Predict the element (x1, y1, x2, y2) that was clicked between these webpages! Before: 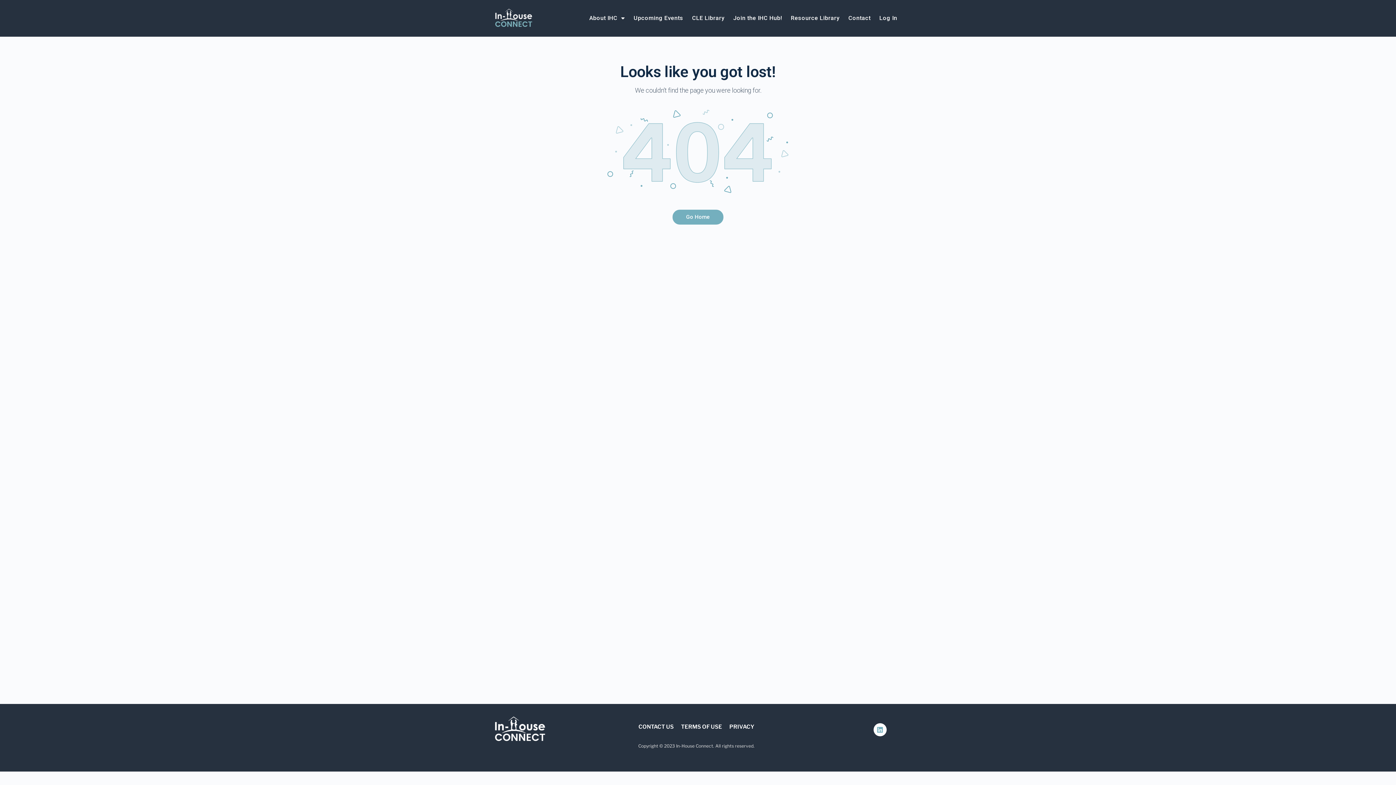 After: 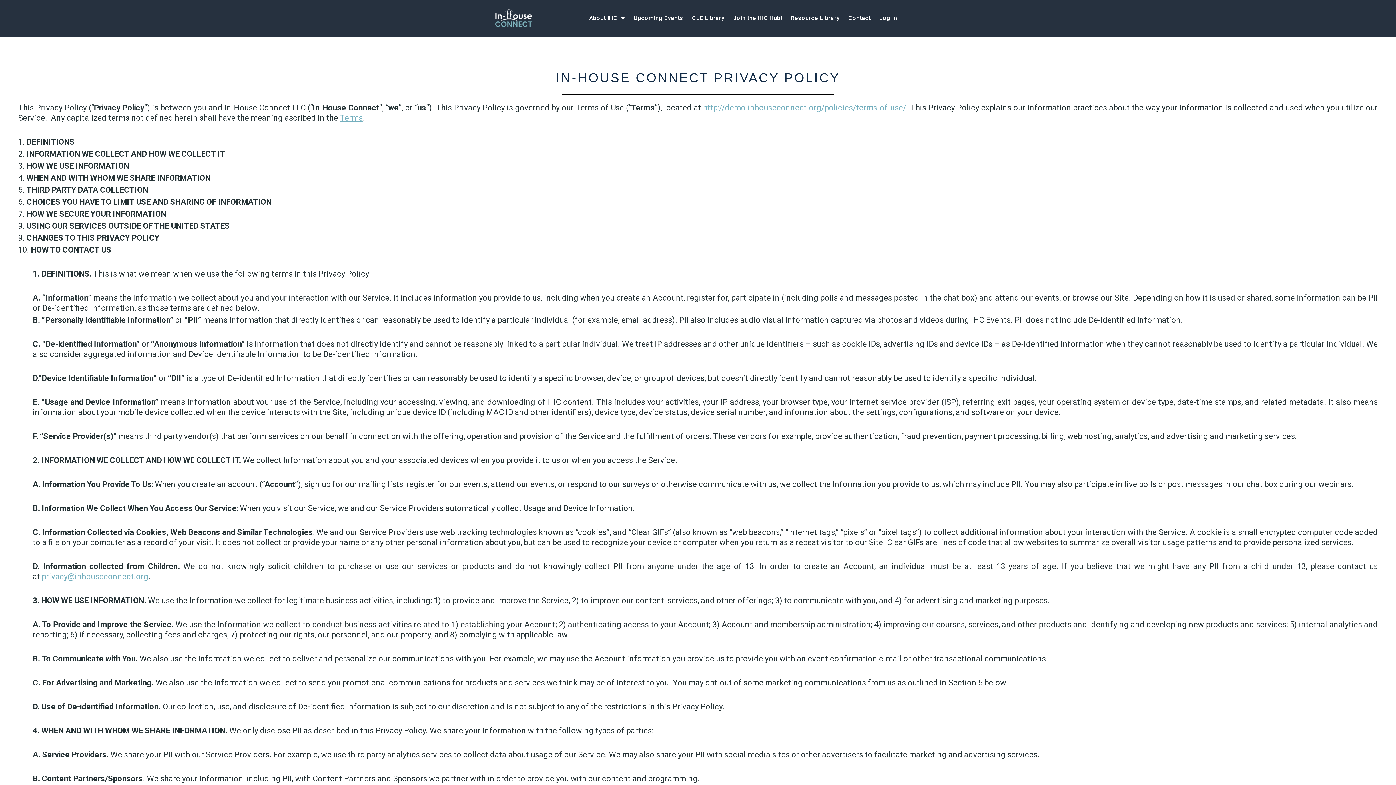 Action: label: PRIVACY bbox: (725, 721, 758, 732)